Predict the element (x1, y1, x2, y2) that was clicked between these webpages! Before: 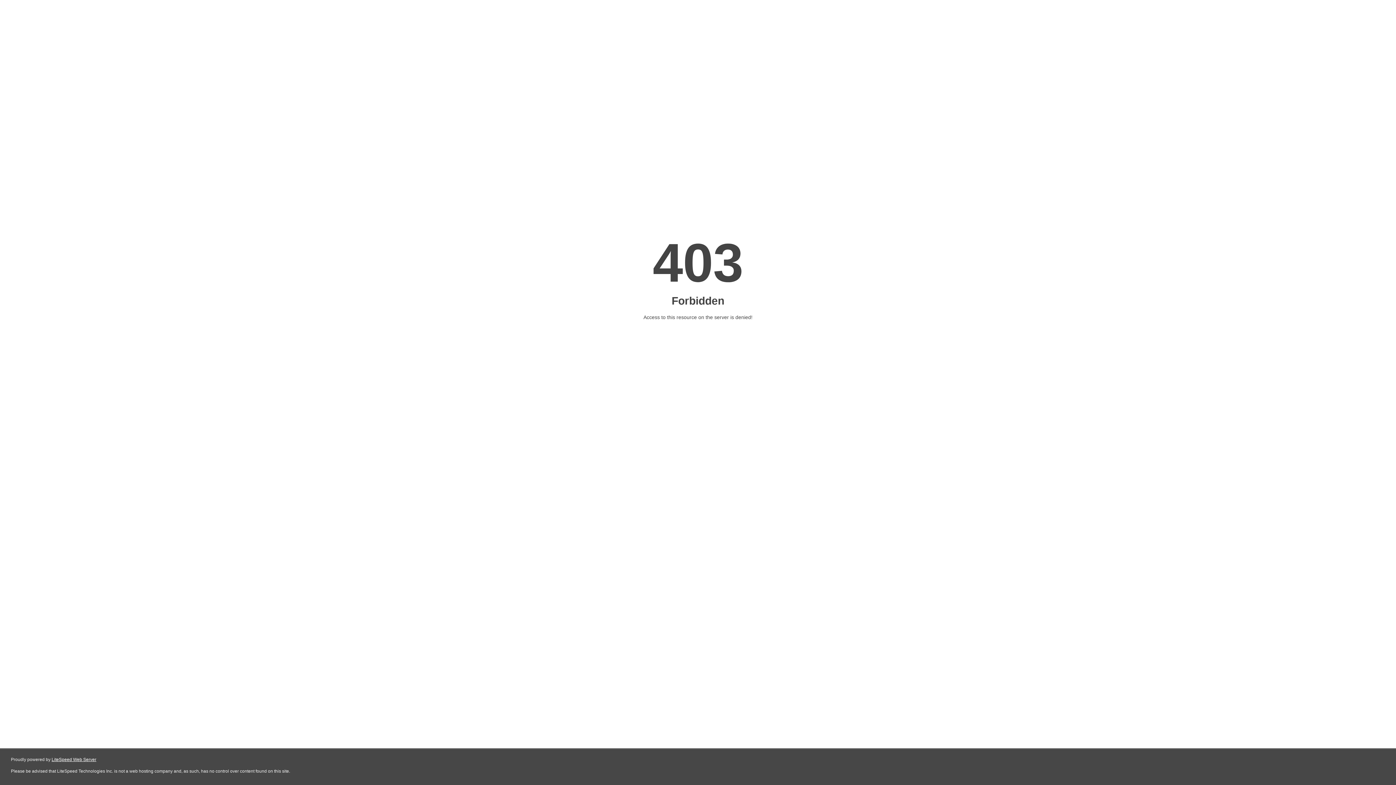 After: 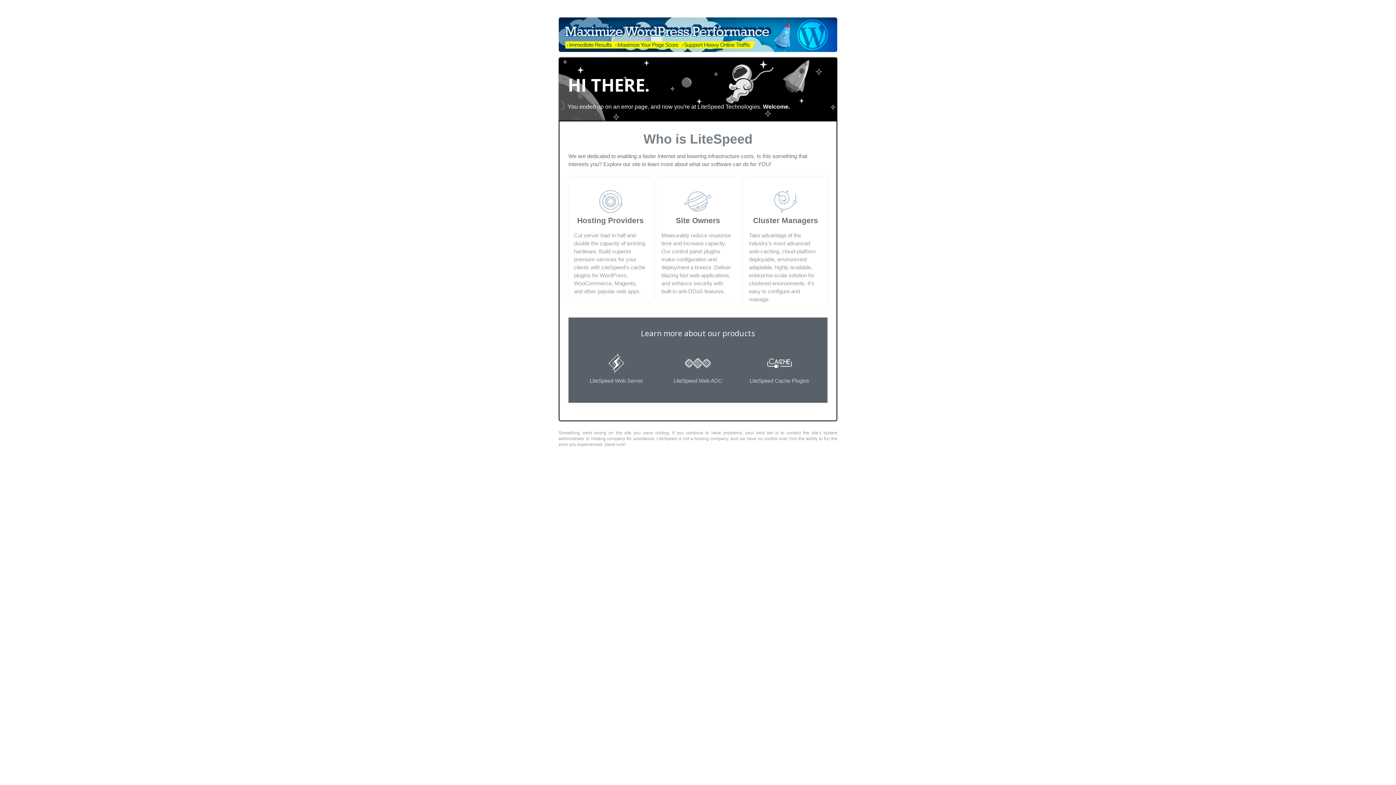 Action: bbox: (51, 757, 96, 762) label: LiteSpeed Web Server